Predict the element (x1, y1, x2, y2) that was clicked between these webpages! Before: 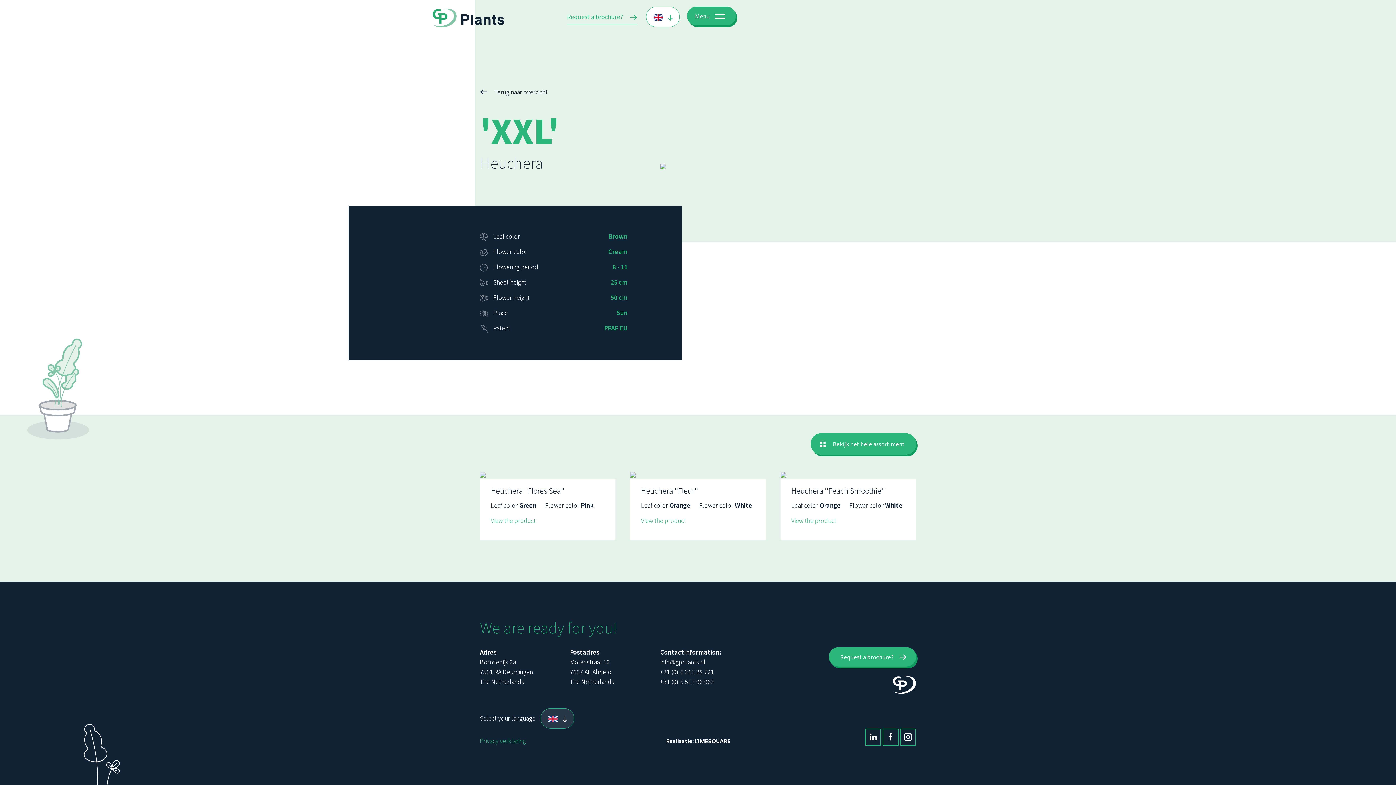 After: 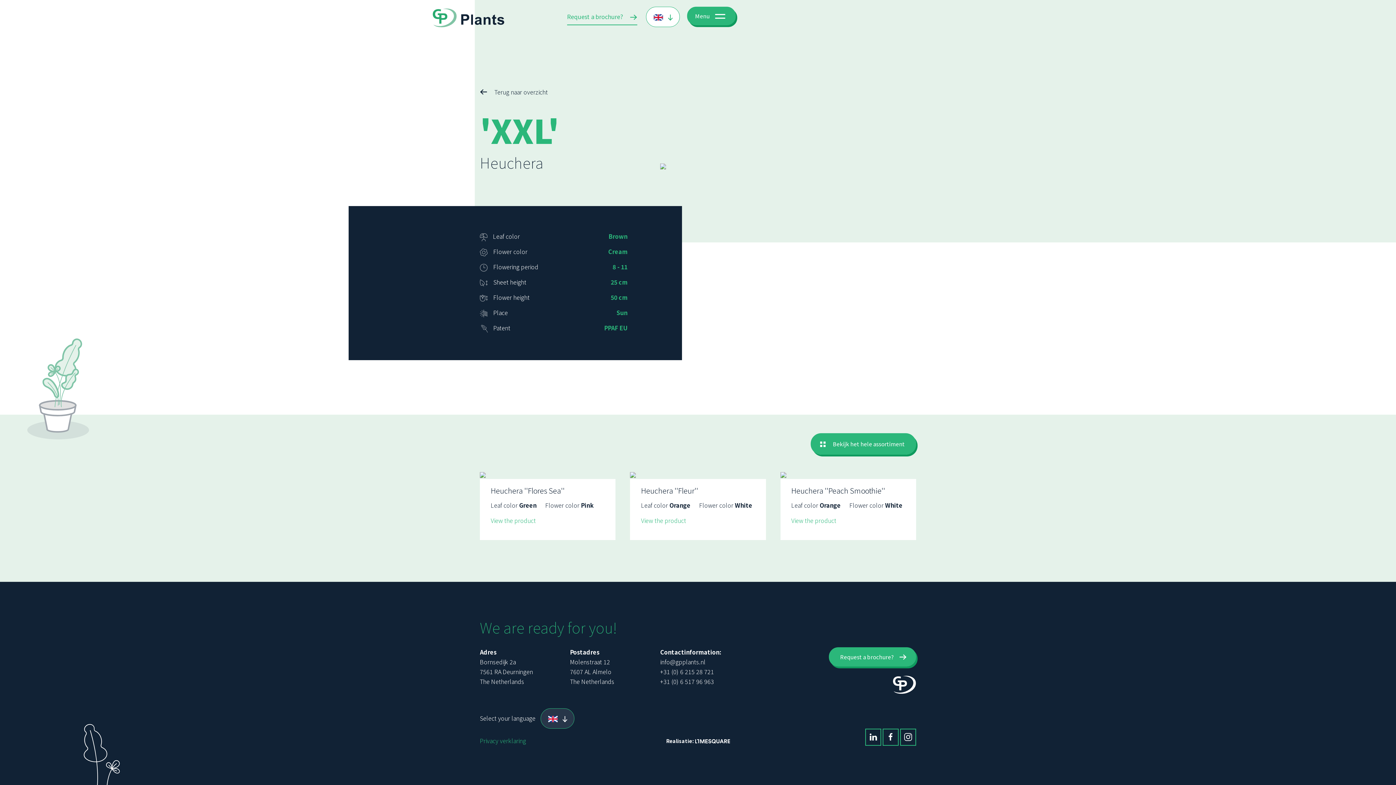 Action: bbox: (666, 737, 730, 744)